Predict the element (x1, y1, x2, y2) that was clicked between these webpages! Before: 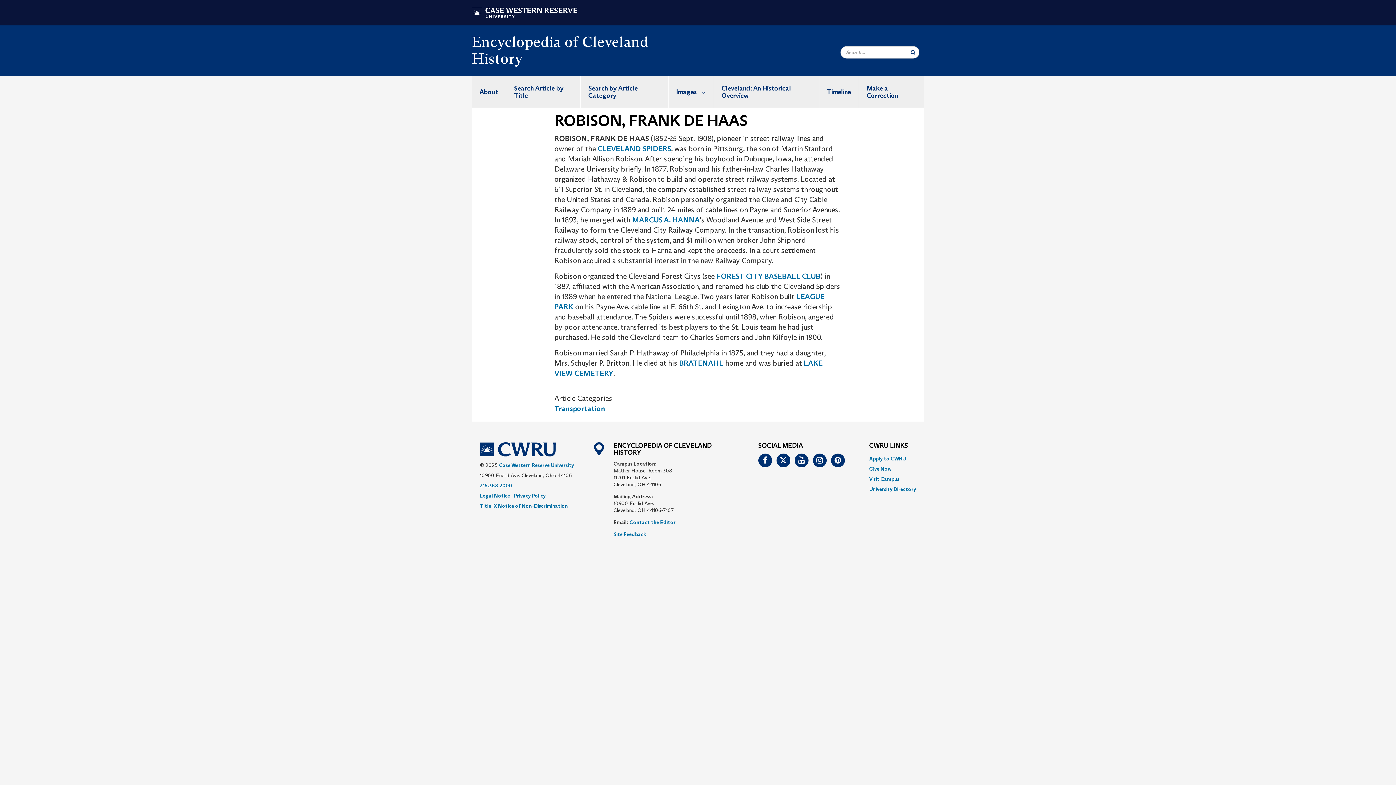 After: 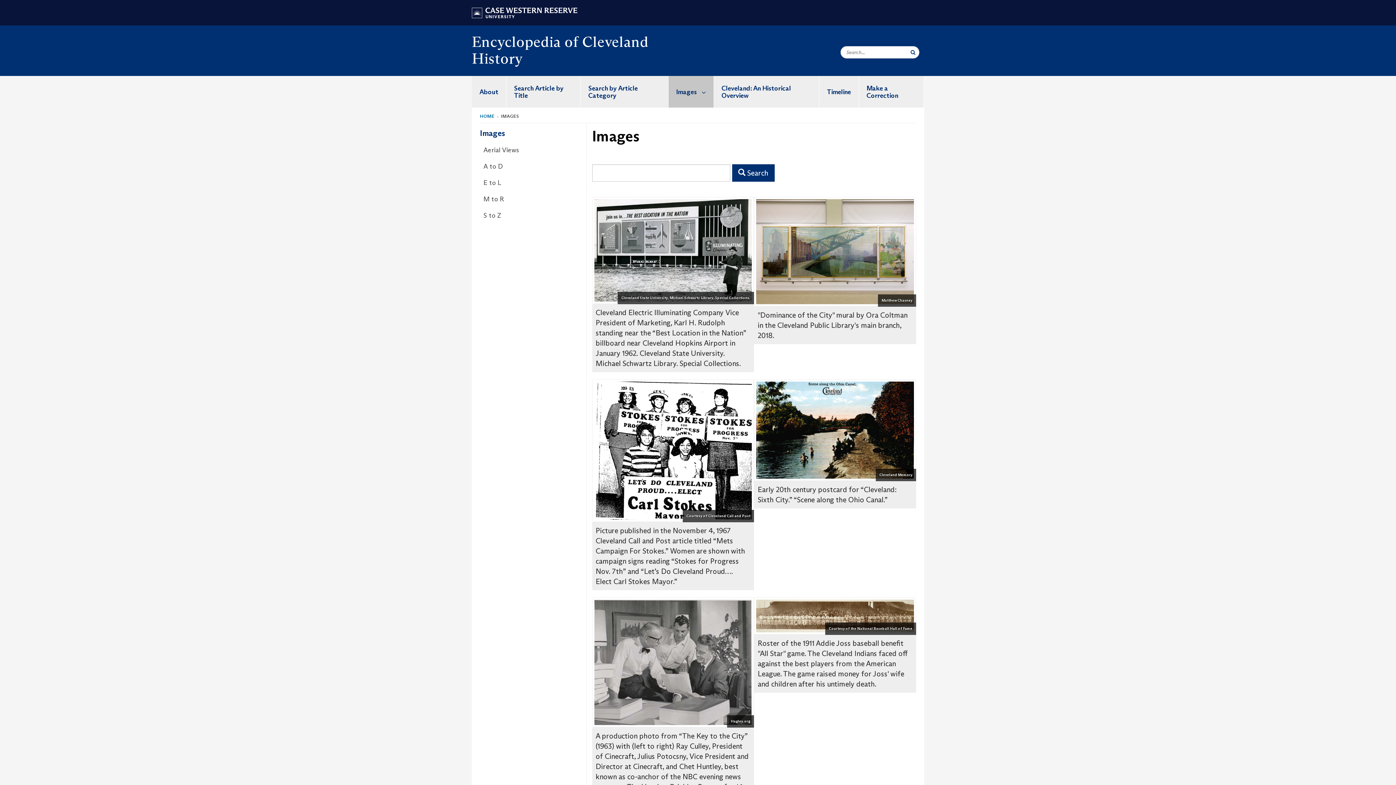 Action: bbox: (668, 79, 713, 104) label: Images